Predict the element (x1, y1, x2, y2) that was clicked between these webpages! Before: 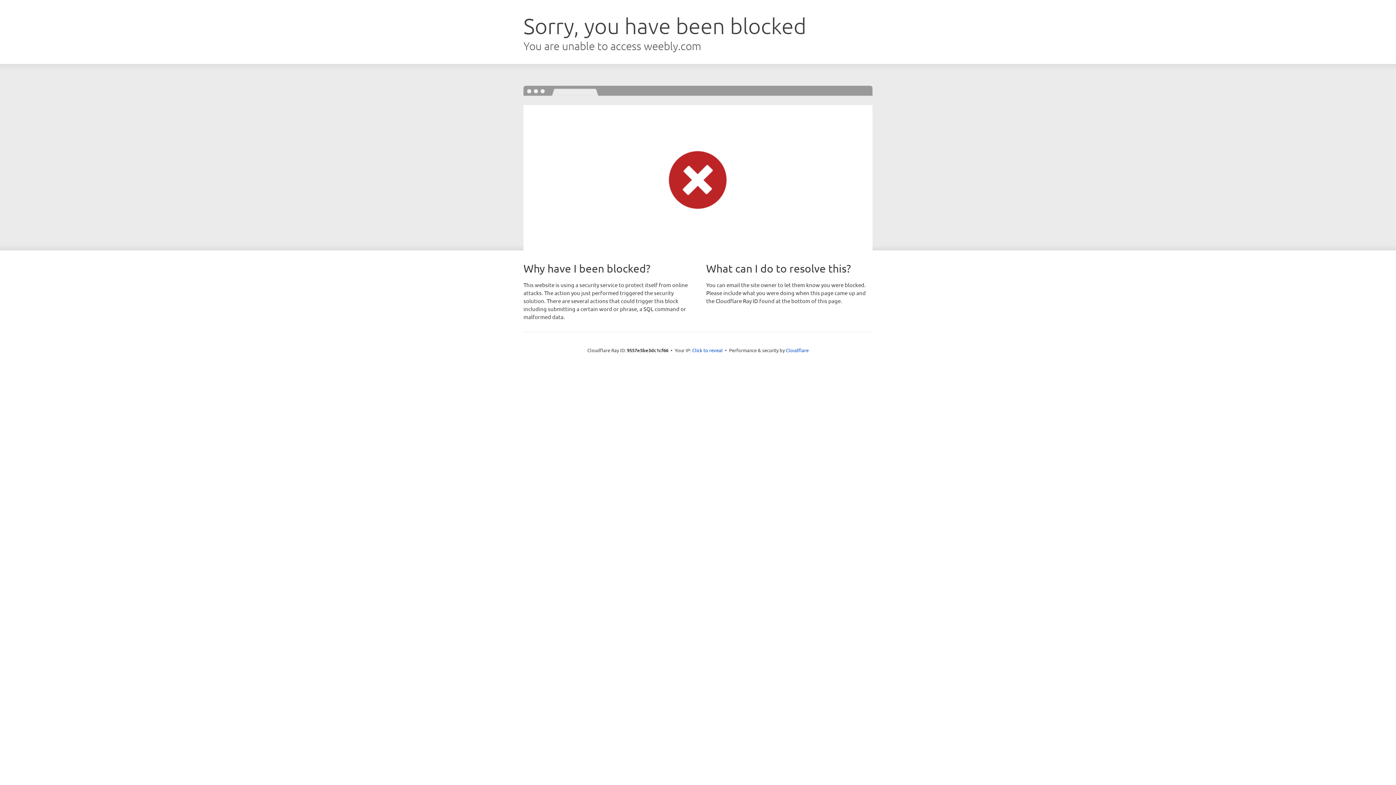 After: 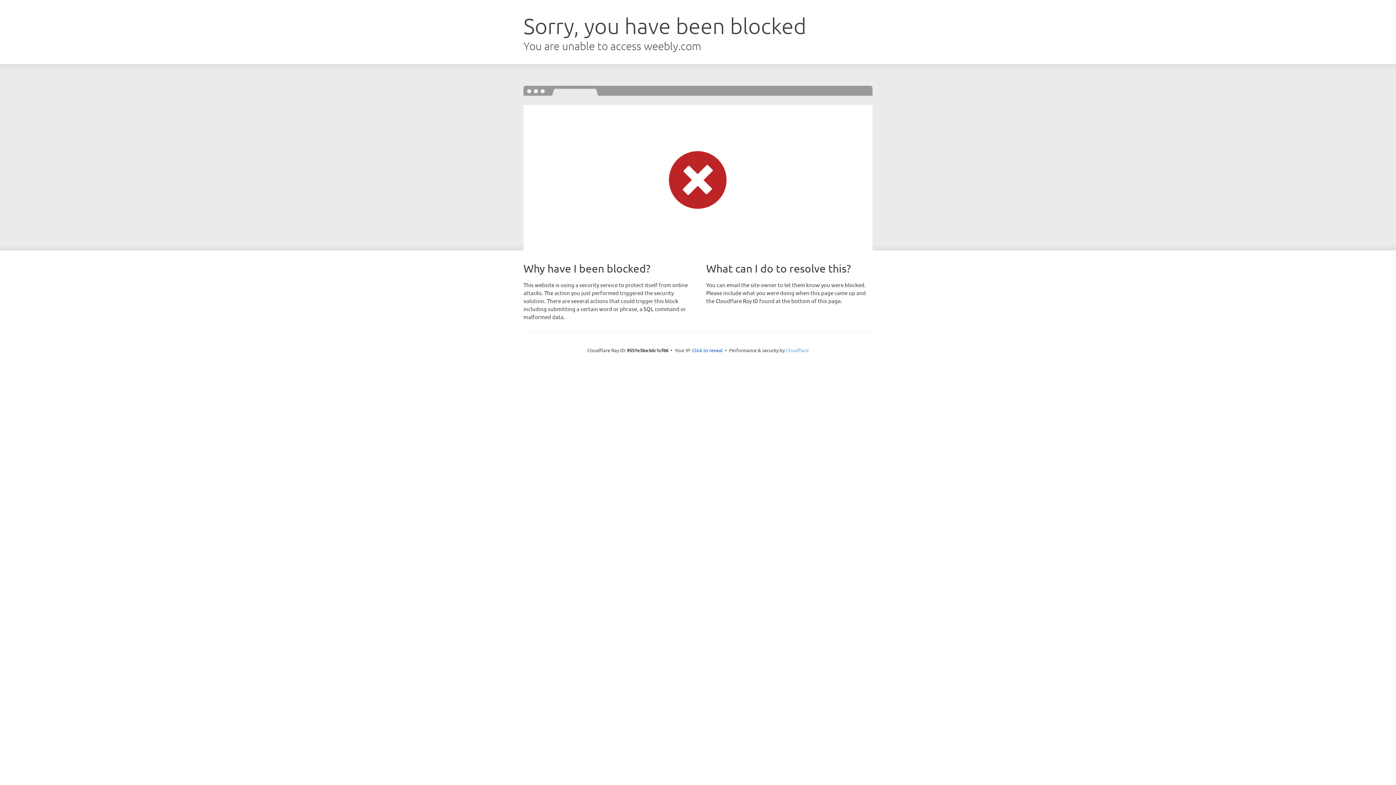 Action: label: Cloudflare bbox: (786, 347, 808, 353)